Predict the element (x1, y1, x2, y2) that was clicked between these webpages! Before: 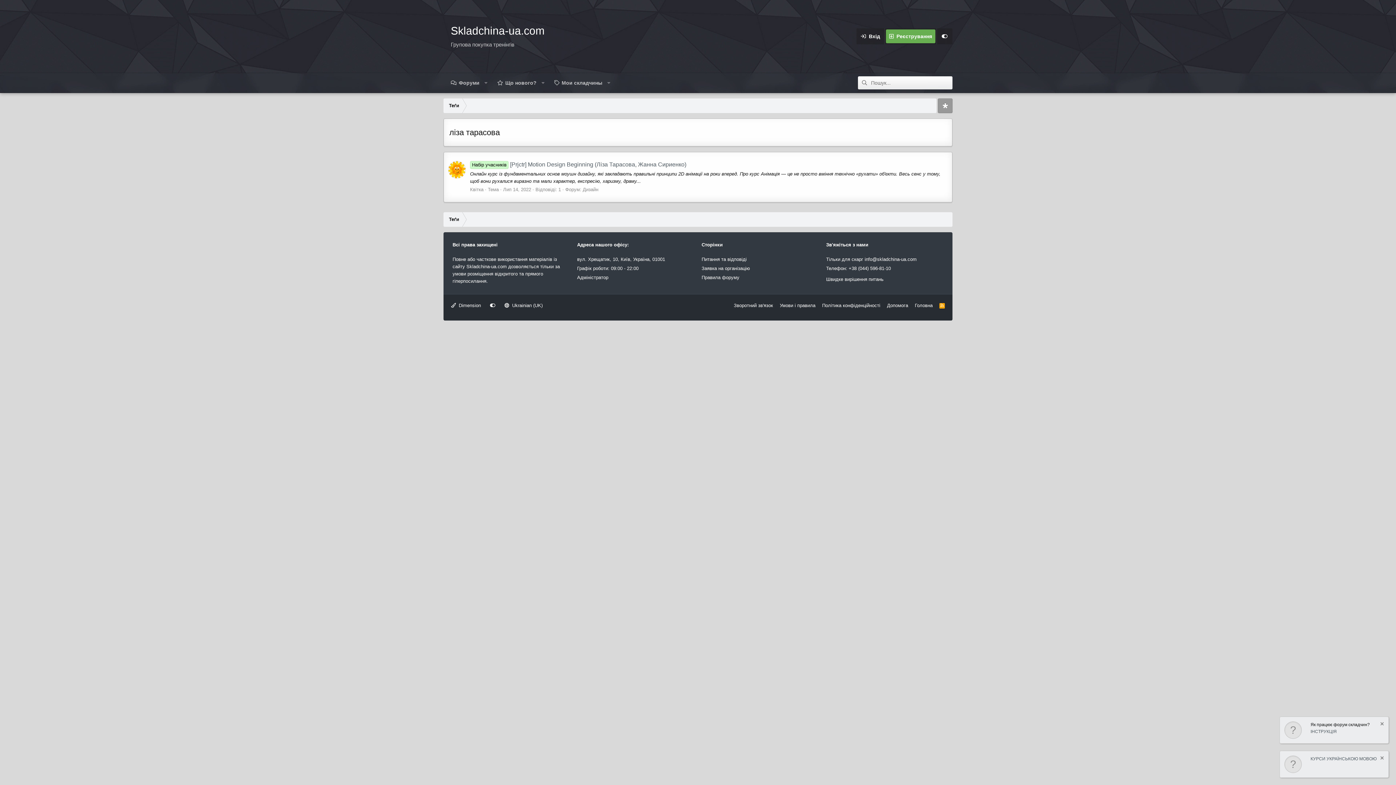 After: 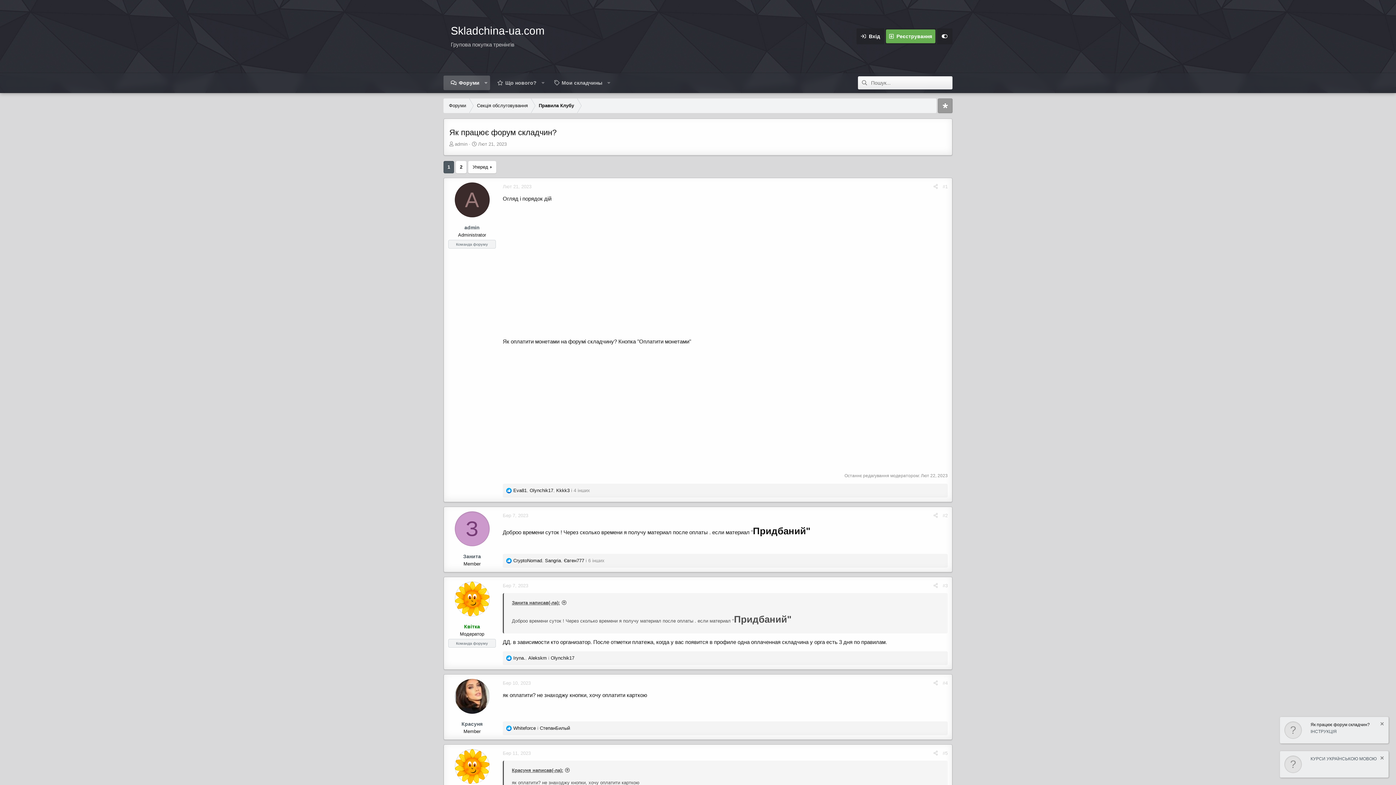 Action: label: ІНСТРУКЦІЯ bbox: (1310, 729, 1337, 734)